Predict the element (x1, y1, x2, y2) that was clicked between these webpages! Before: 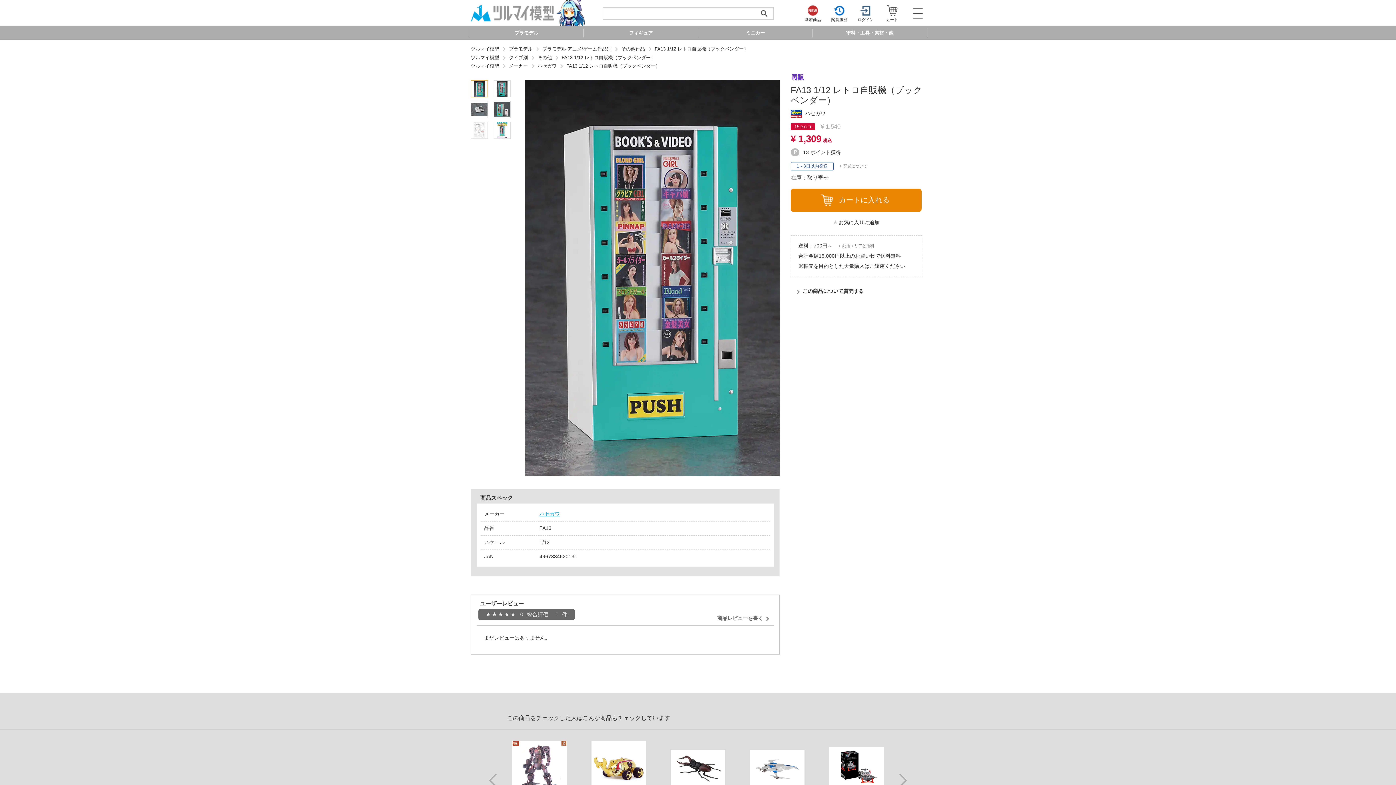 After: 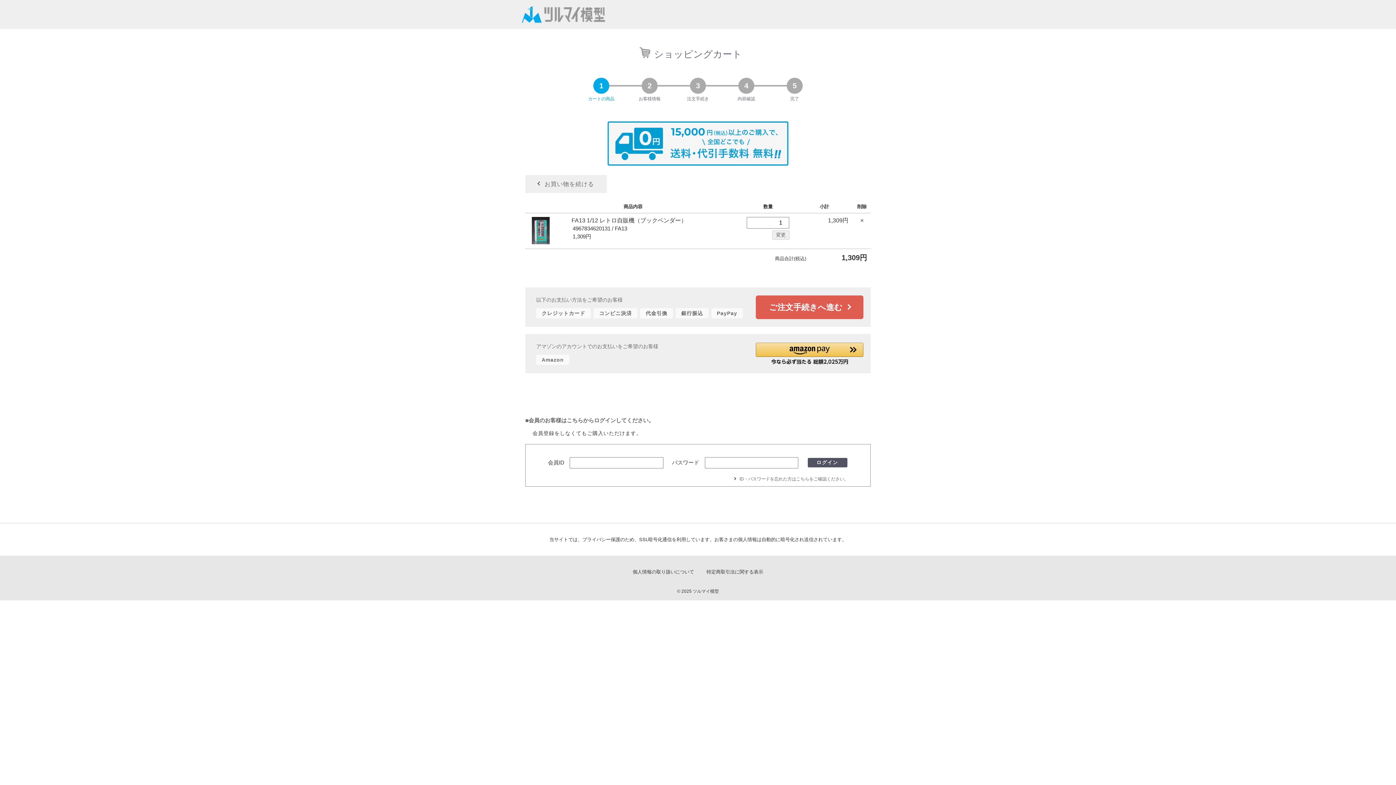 Action: label: カートに入れる bbox: (790, 188, 921, 211)